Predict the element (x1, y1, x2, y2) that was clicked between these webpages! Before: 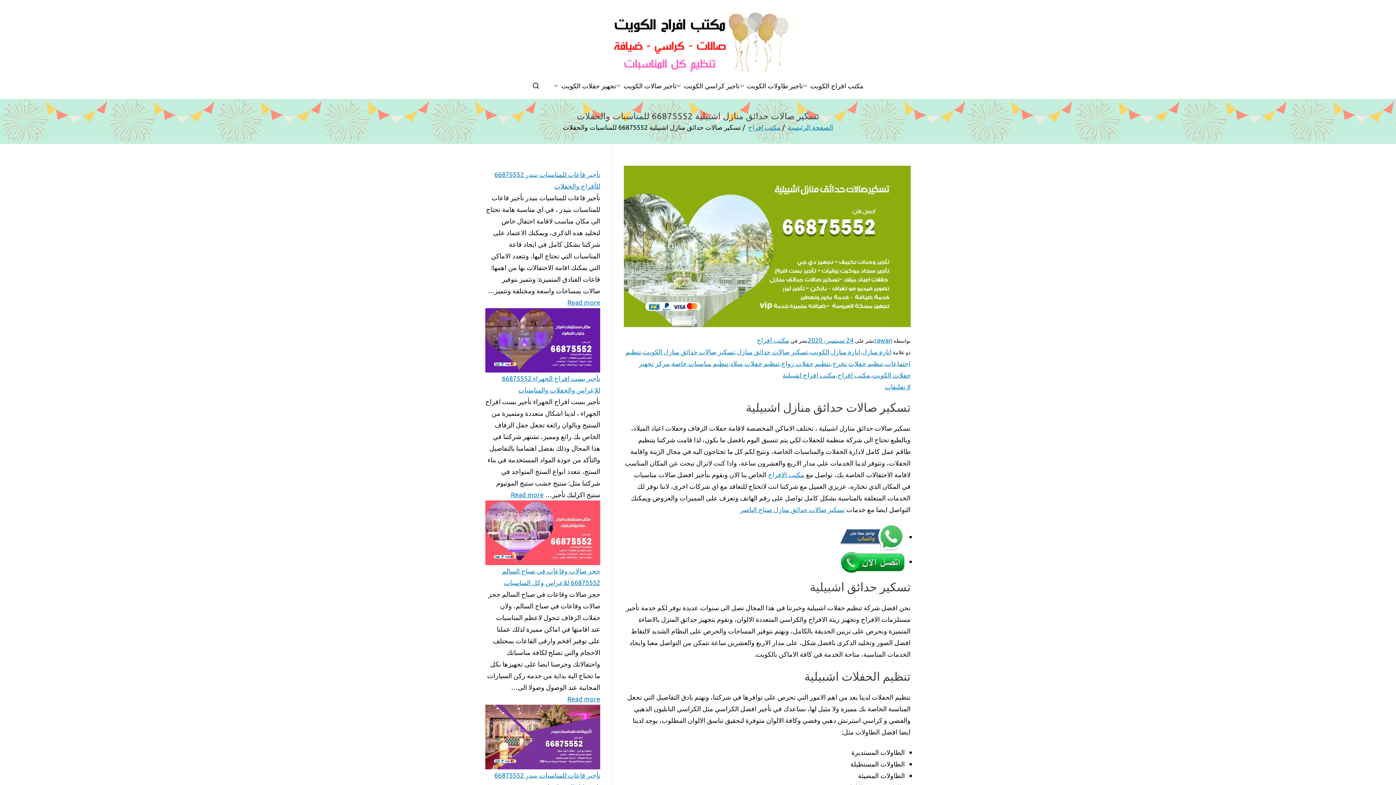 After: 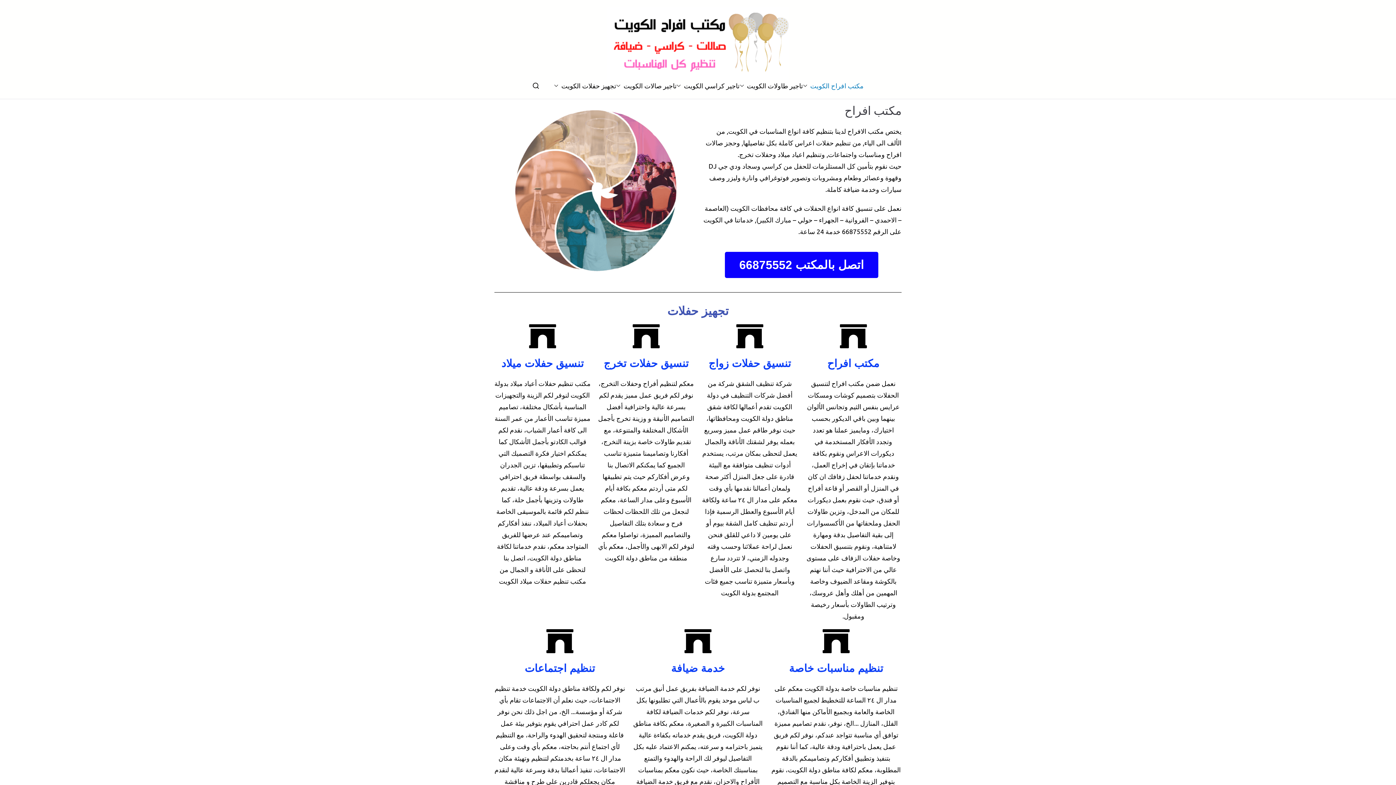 Action: bbox: (803, 80, 863, 91) label: مكتب افراح الكويت